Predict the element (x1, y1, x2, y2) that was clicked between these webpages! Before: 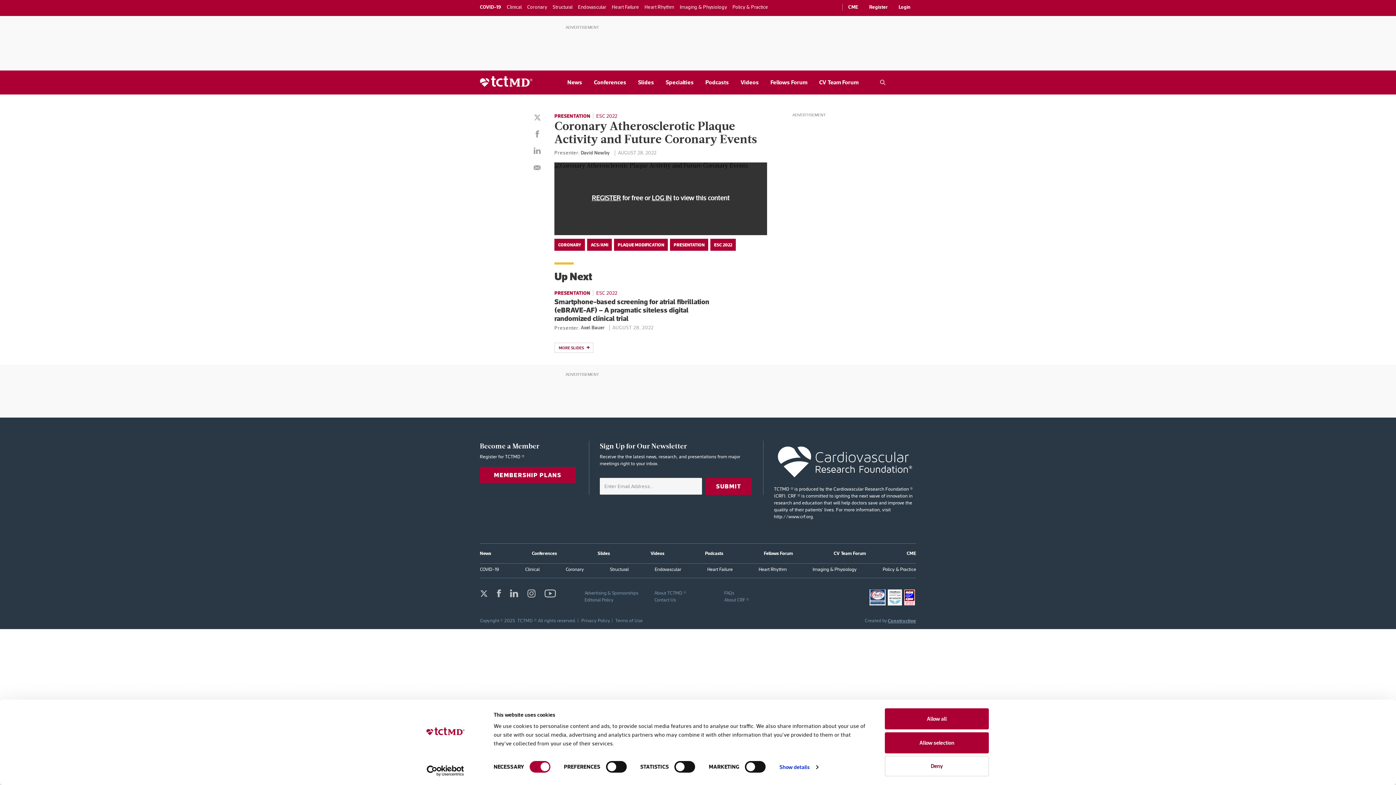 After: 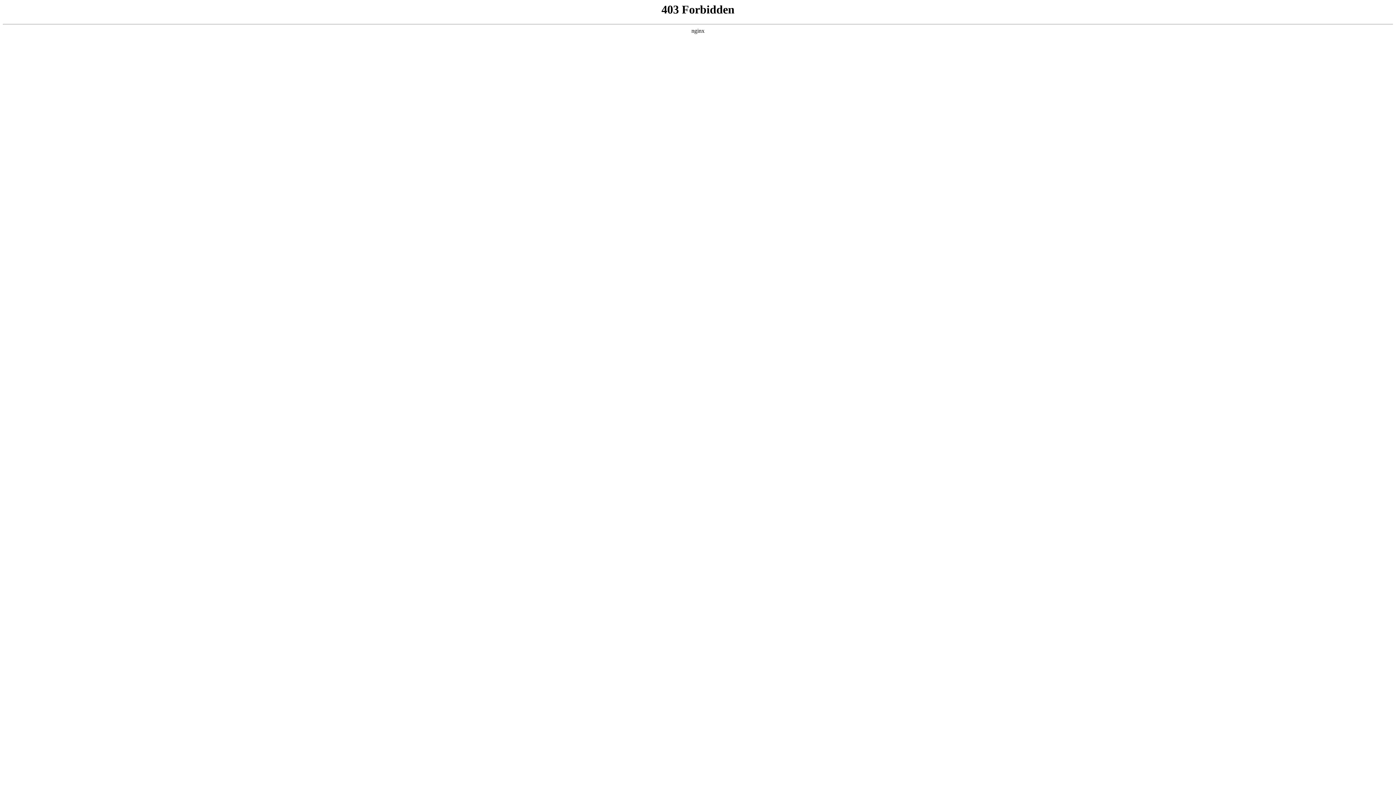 Action: bbox: (774, 478, 916, 483)